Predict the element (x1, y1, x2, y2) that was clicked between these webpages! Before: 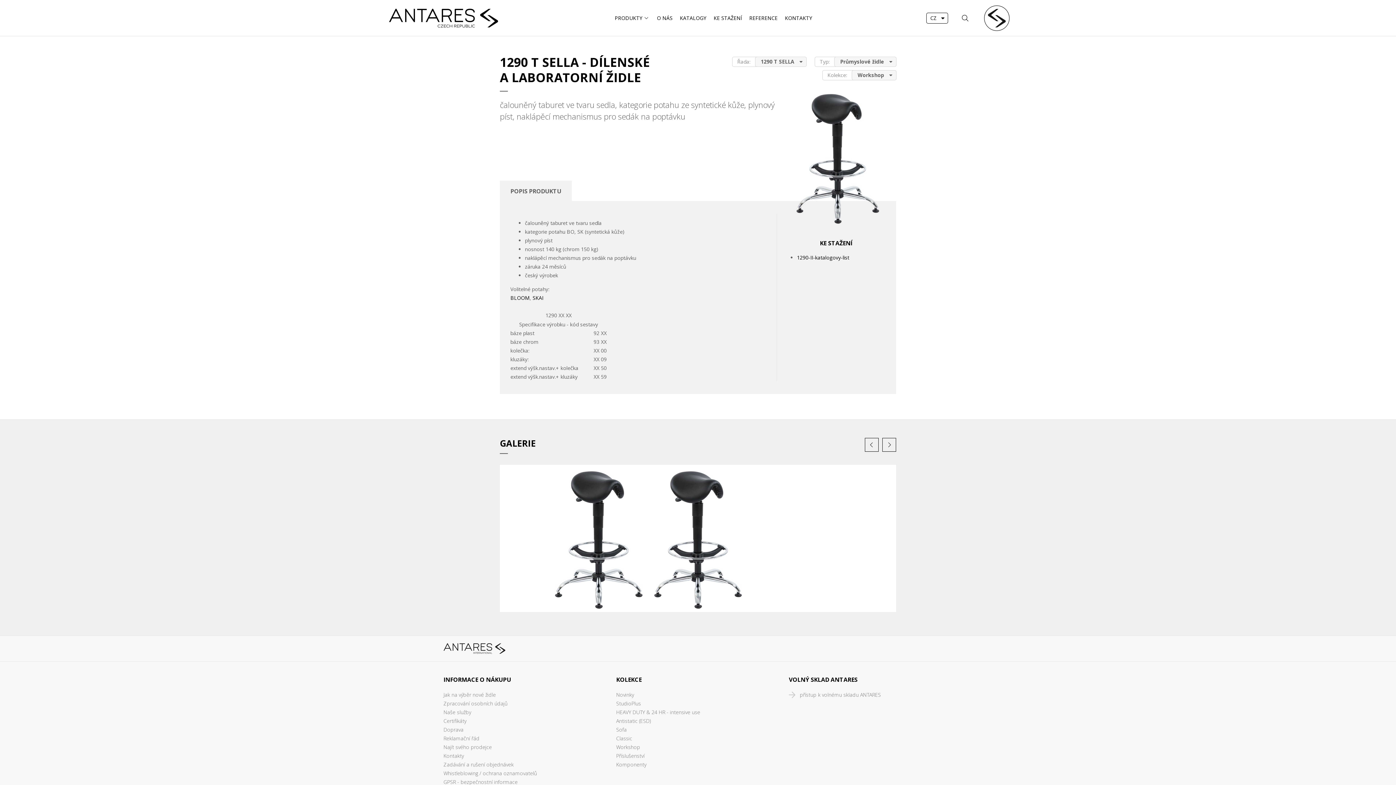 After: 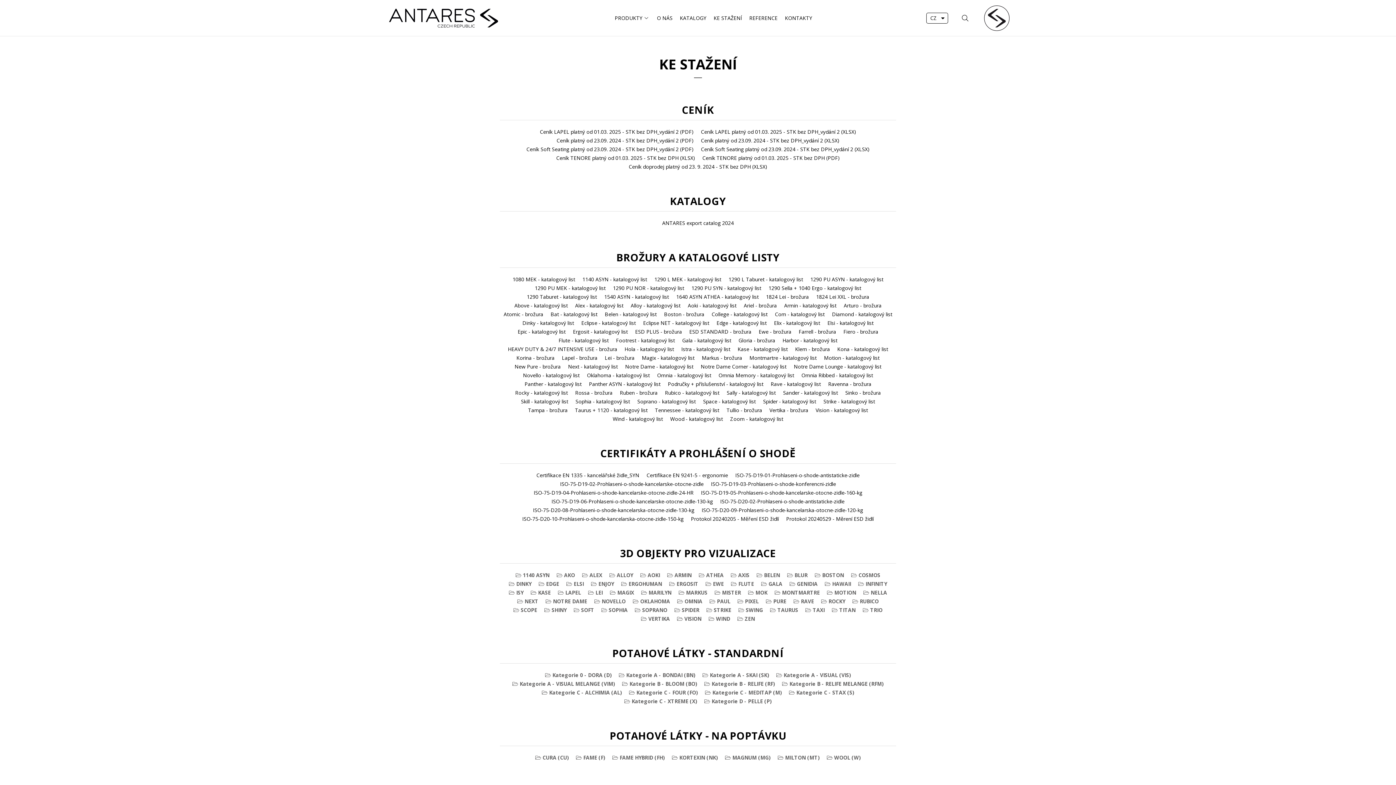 Action: label: KE STAŽENÍ bbox: (713, 8, 742, 27)